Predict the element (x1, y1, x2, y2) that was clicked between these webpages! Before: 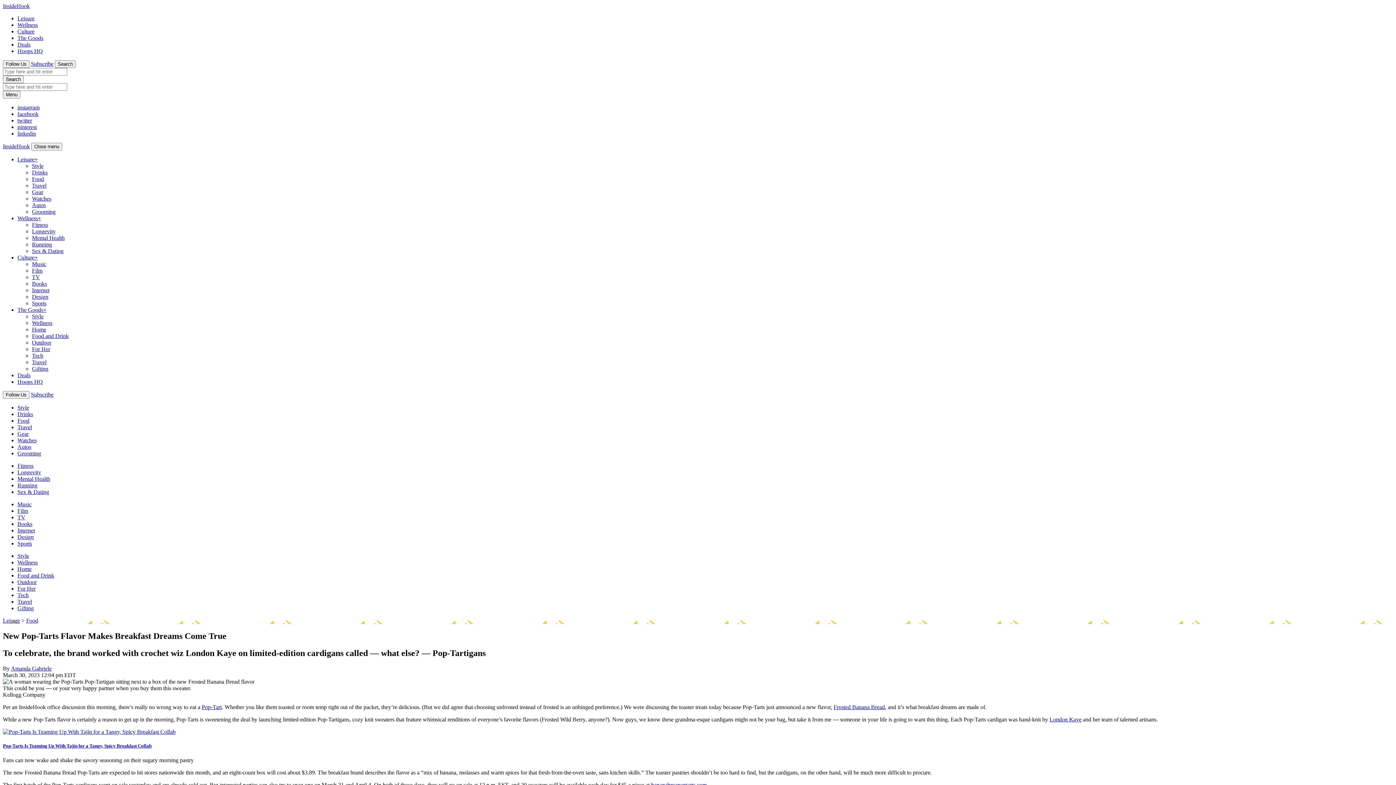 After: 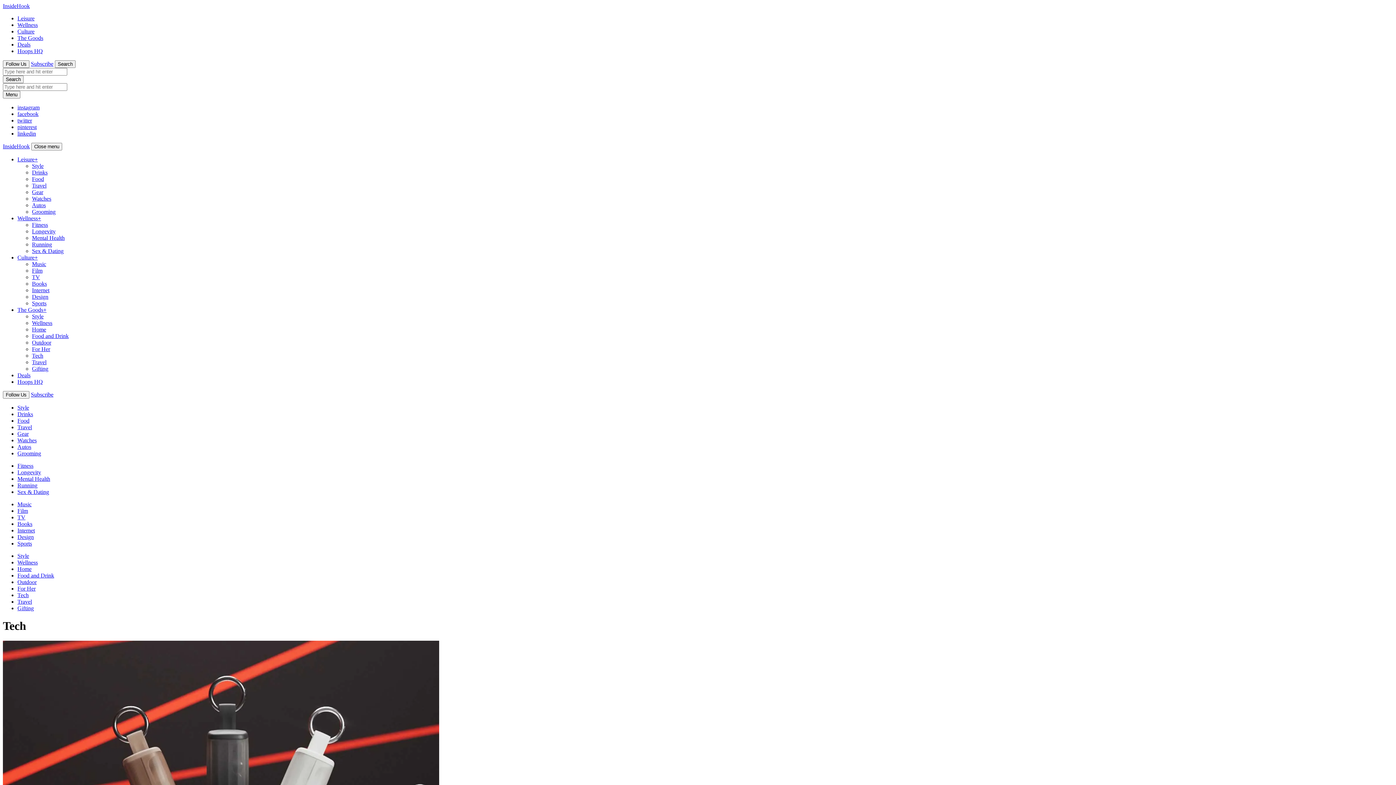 Action: label: Tech bbox: (32, 352, 43, 358)